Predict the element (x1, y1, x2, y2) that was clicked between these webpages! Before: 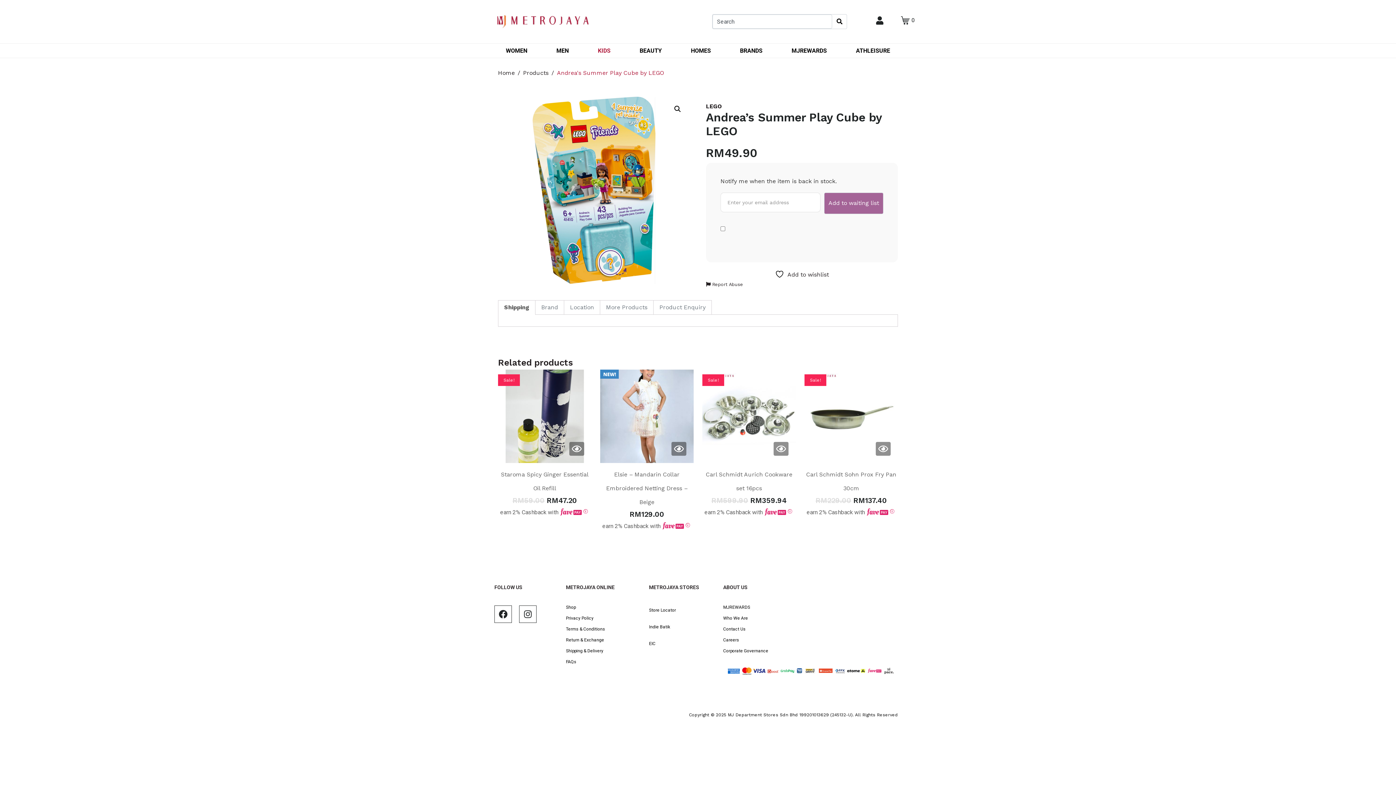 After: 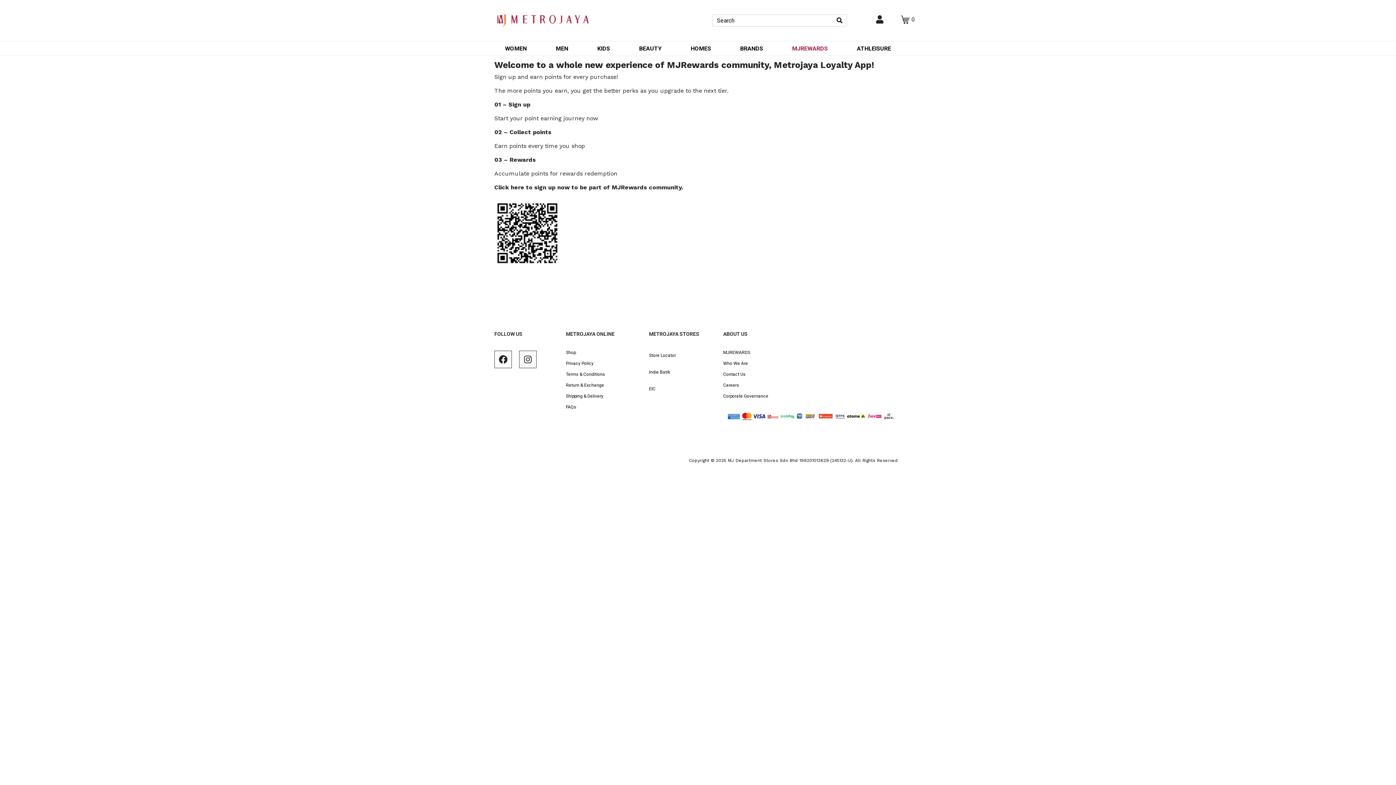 Action: label: MJREWARDS bbox: (723, 602, 901, 612)